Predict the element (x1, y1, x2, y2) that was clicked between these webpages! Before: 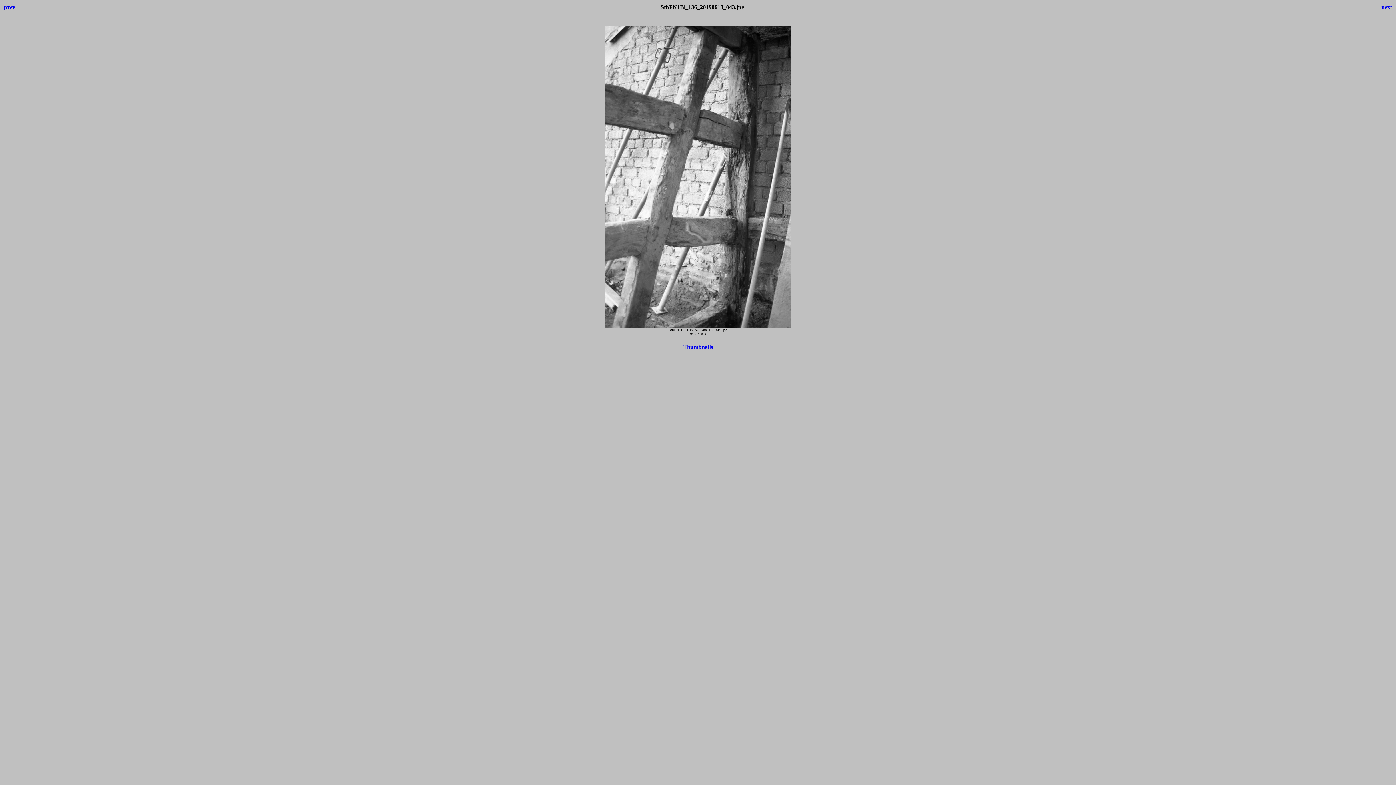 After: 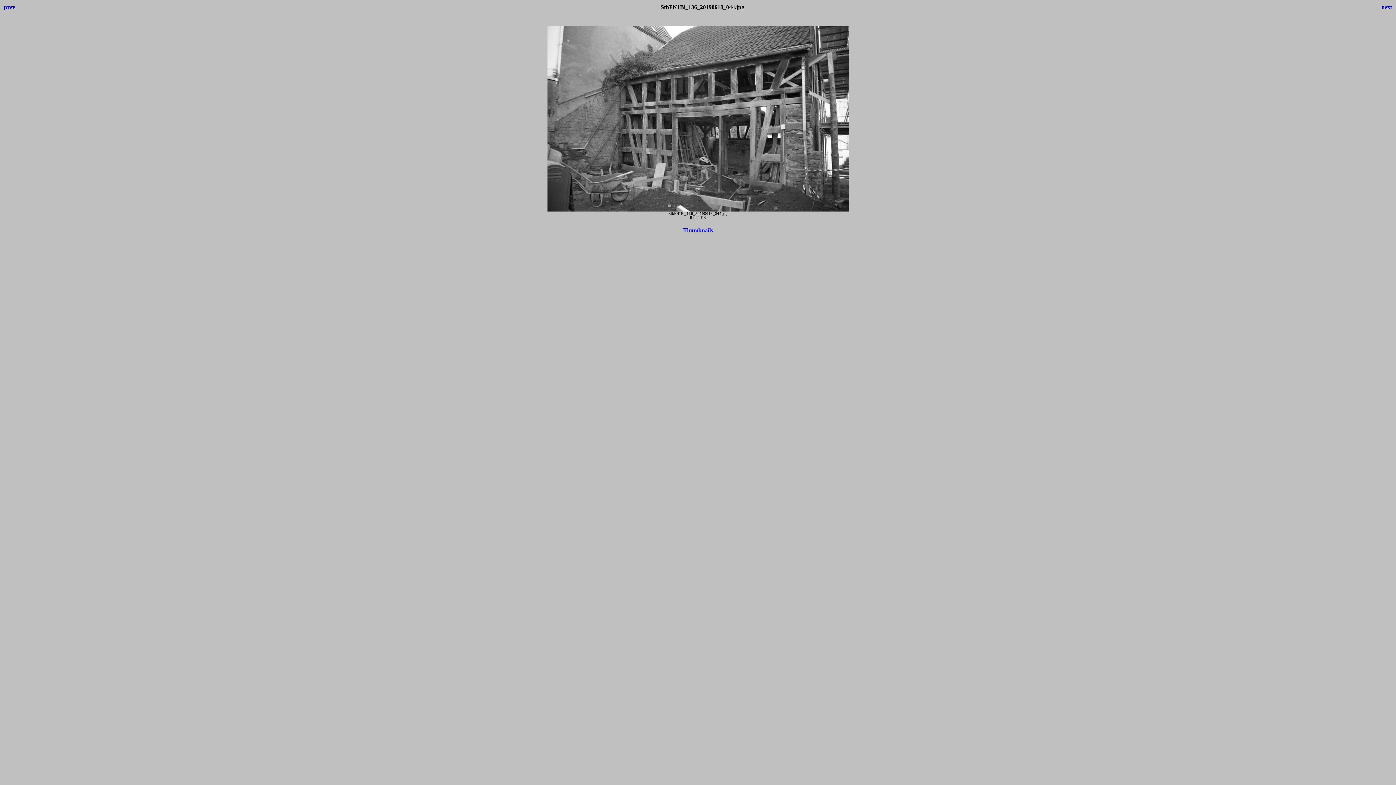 Action: label: next bbox: (1381, 4, 1392, 10)